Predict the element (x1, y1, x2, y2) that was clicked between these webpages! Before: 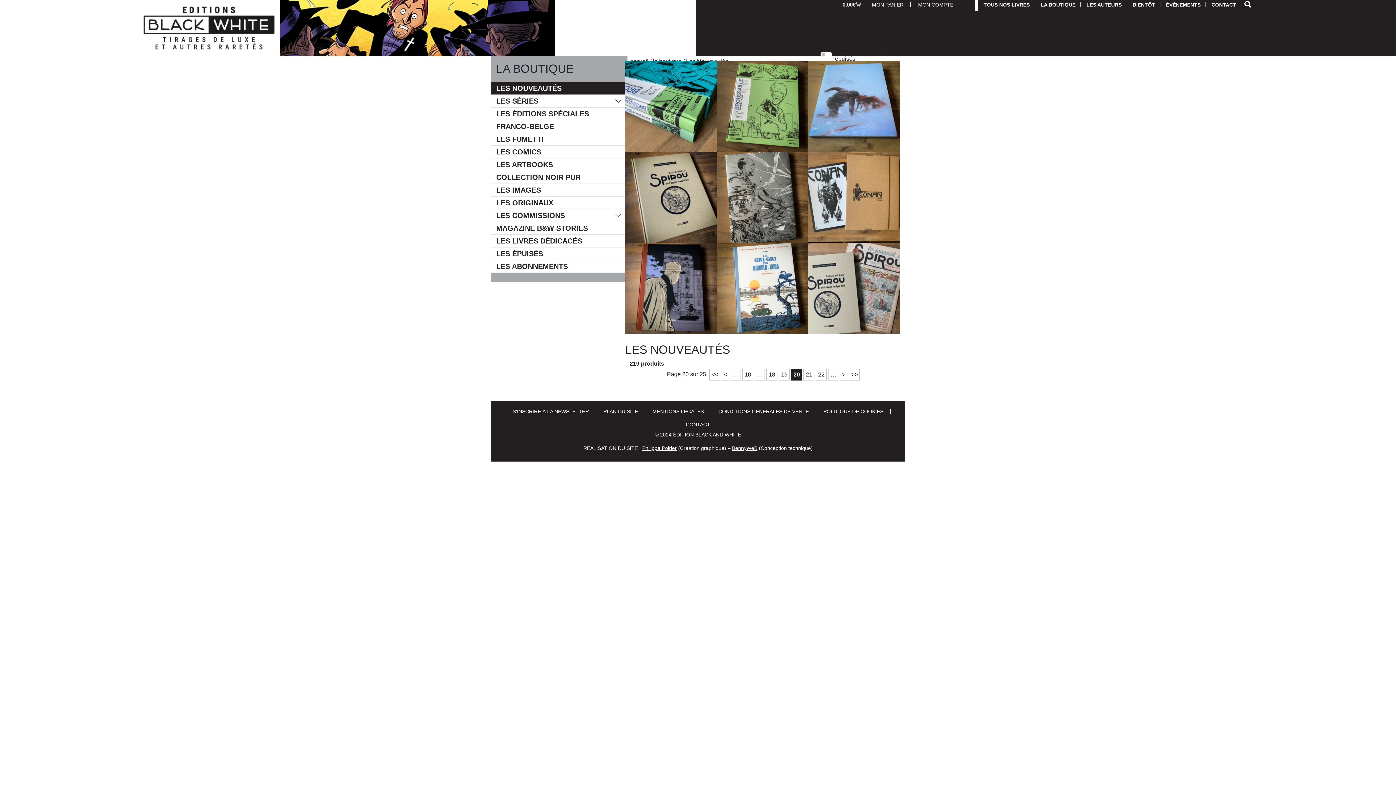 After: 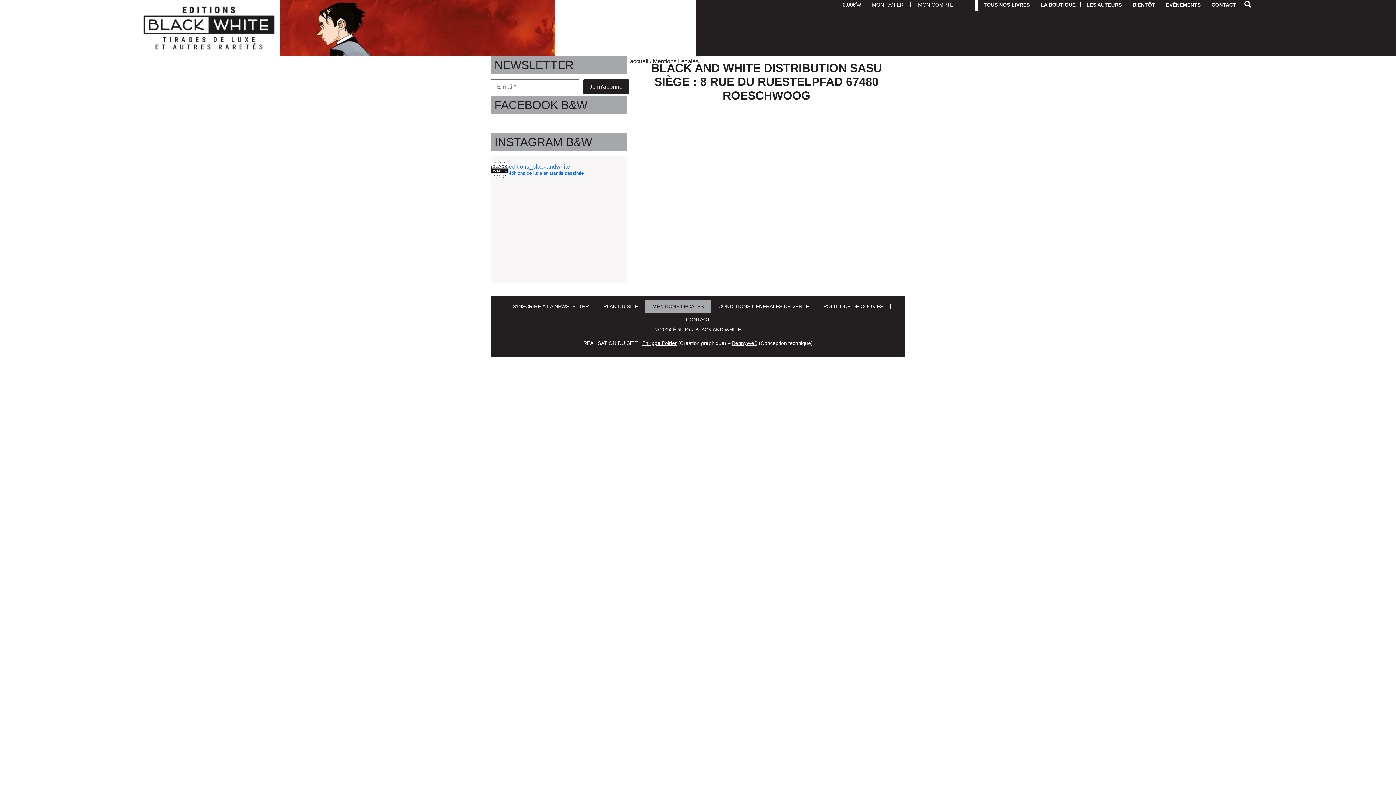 Action: label: MENTIONS LÉGALES bbox: (645, 405, 711, 418)